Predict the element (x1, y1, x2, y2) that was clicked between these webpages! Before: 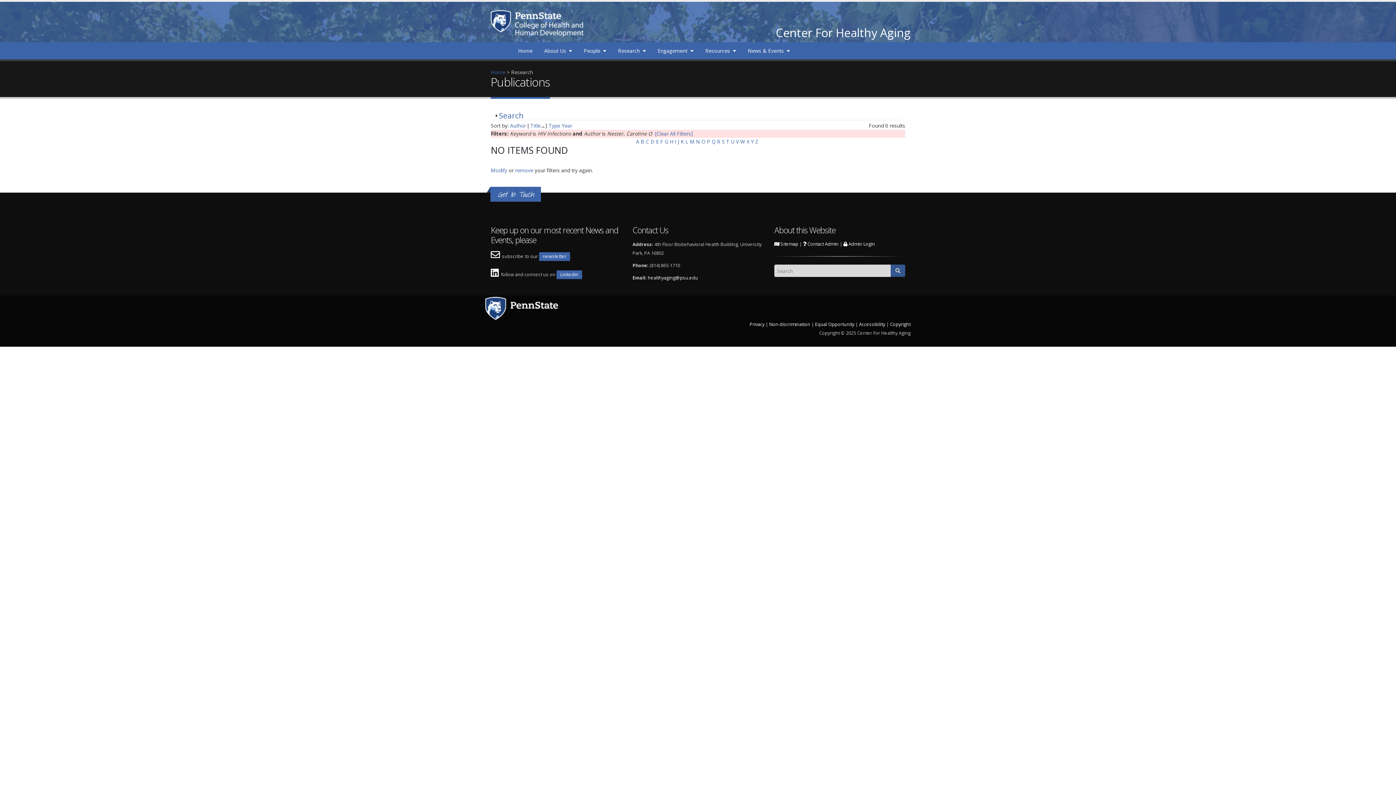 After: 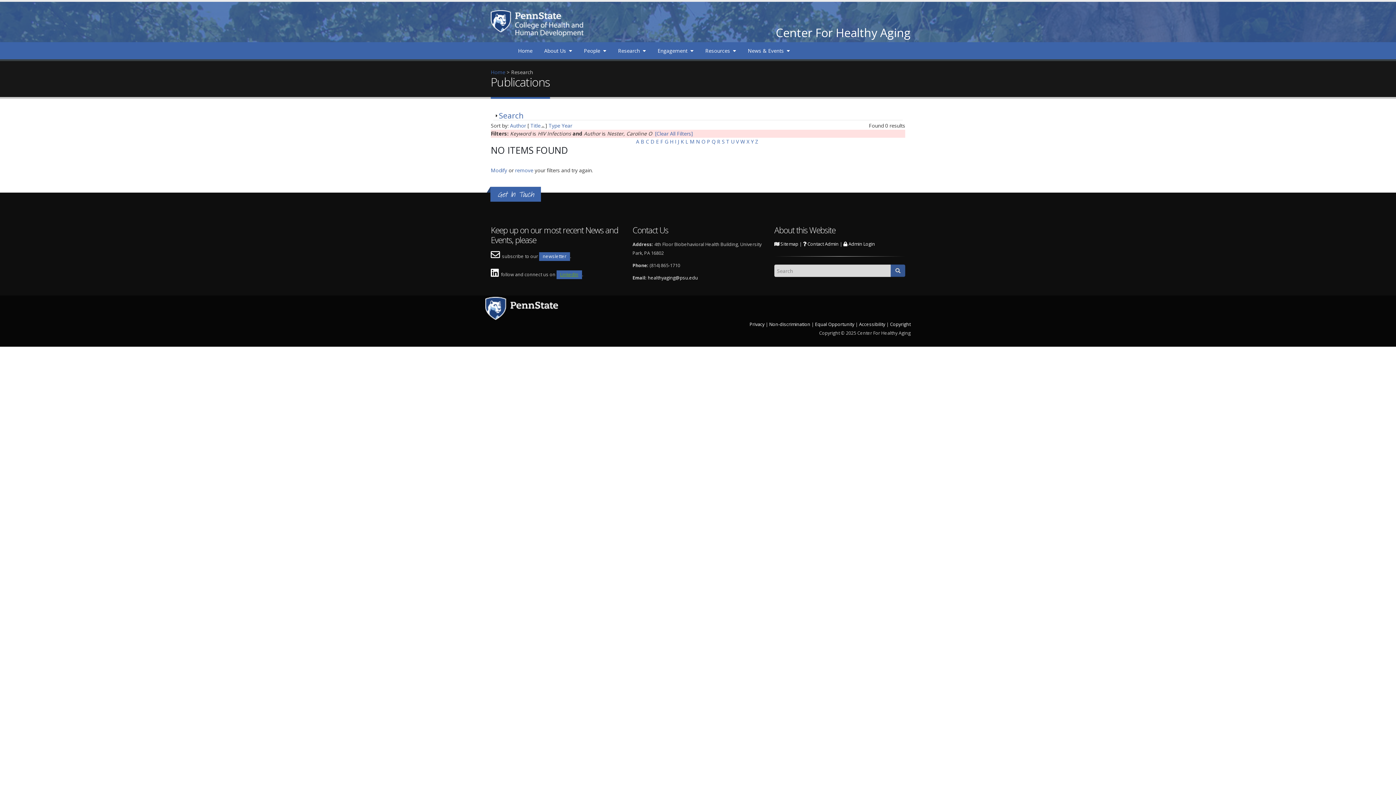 Action: bbox: (556, 270, 582, 279) label: LinkedIn